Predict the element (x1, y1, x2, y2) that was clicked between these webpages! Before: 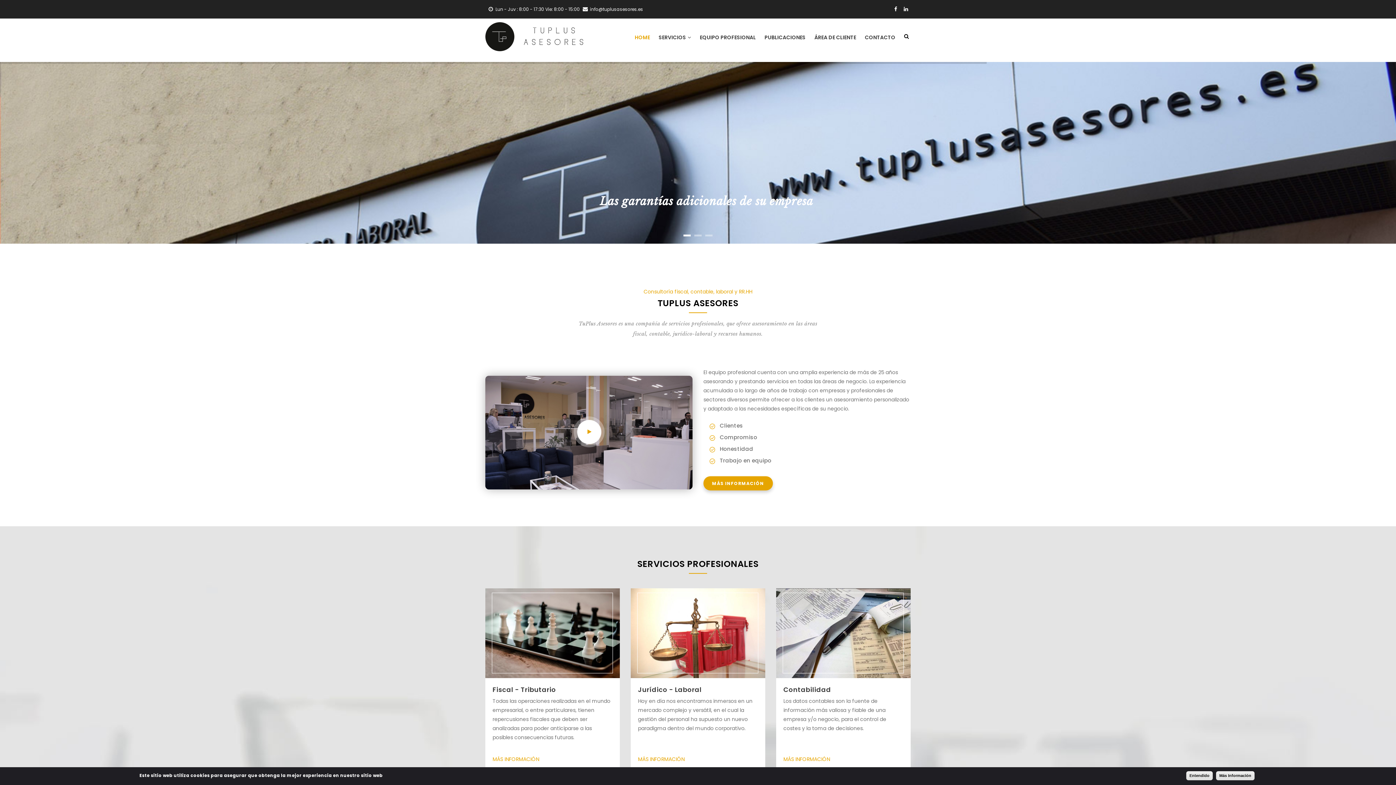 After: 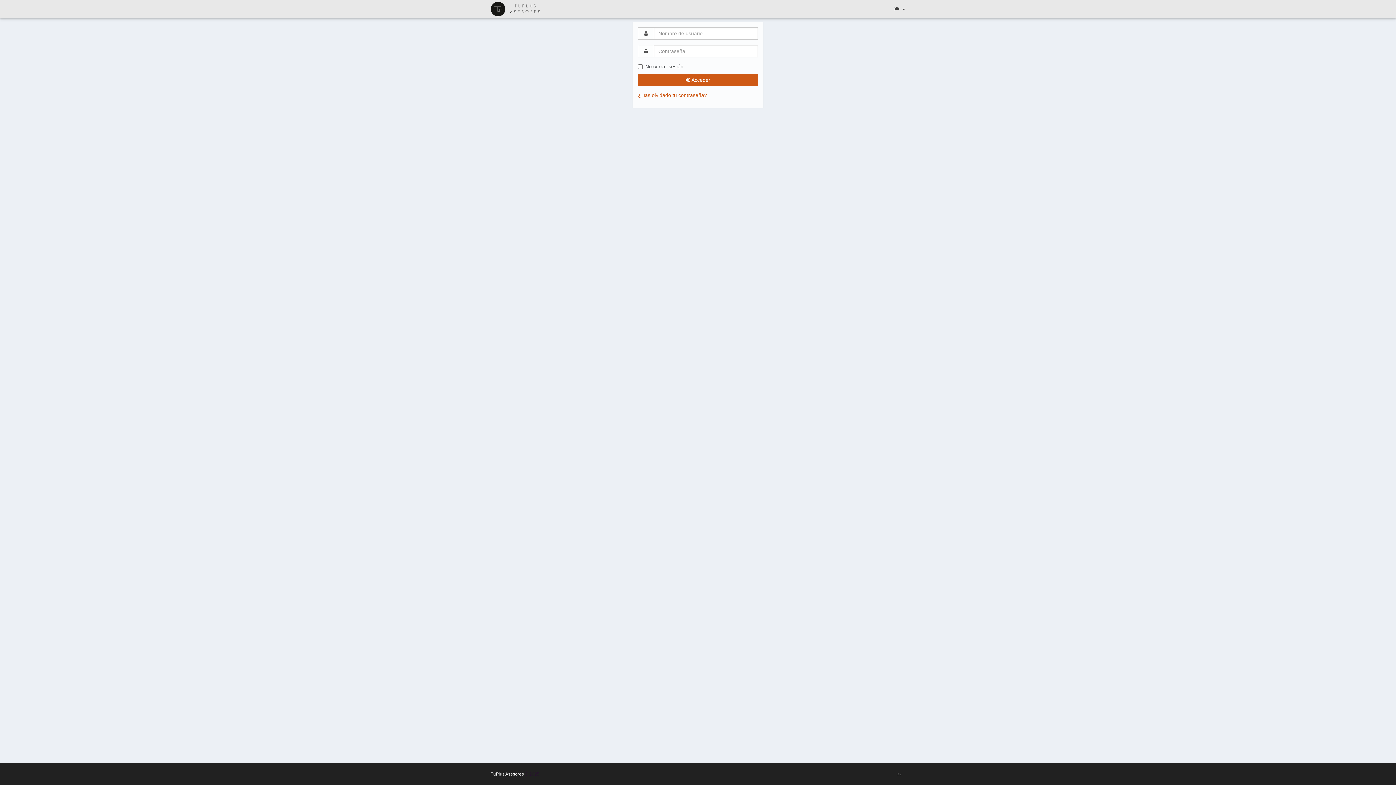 Action: bbox: (810, 18, 860, 53) label: ÁREA DE CLIENTE